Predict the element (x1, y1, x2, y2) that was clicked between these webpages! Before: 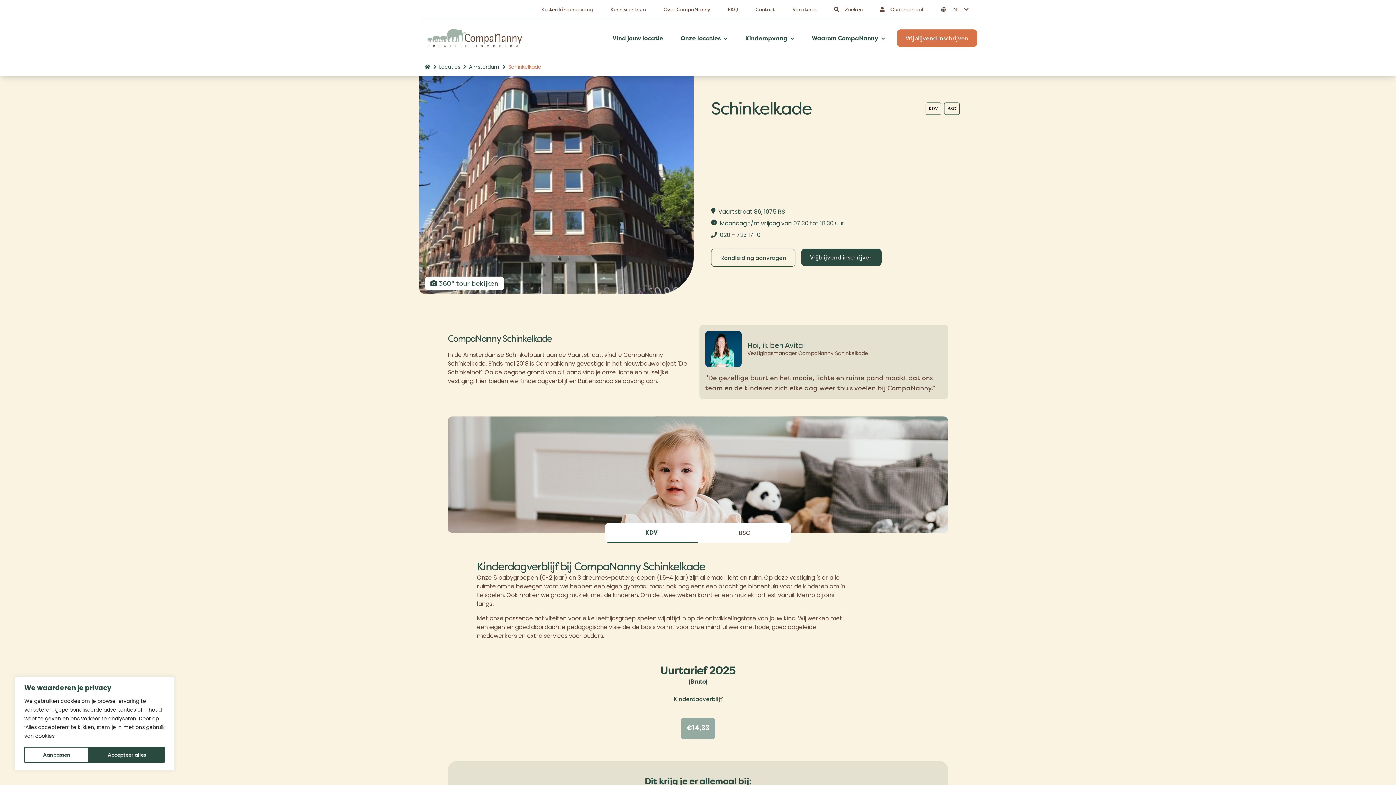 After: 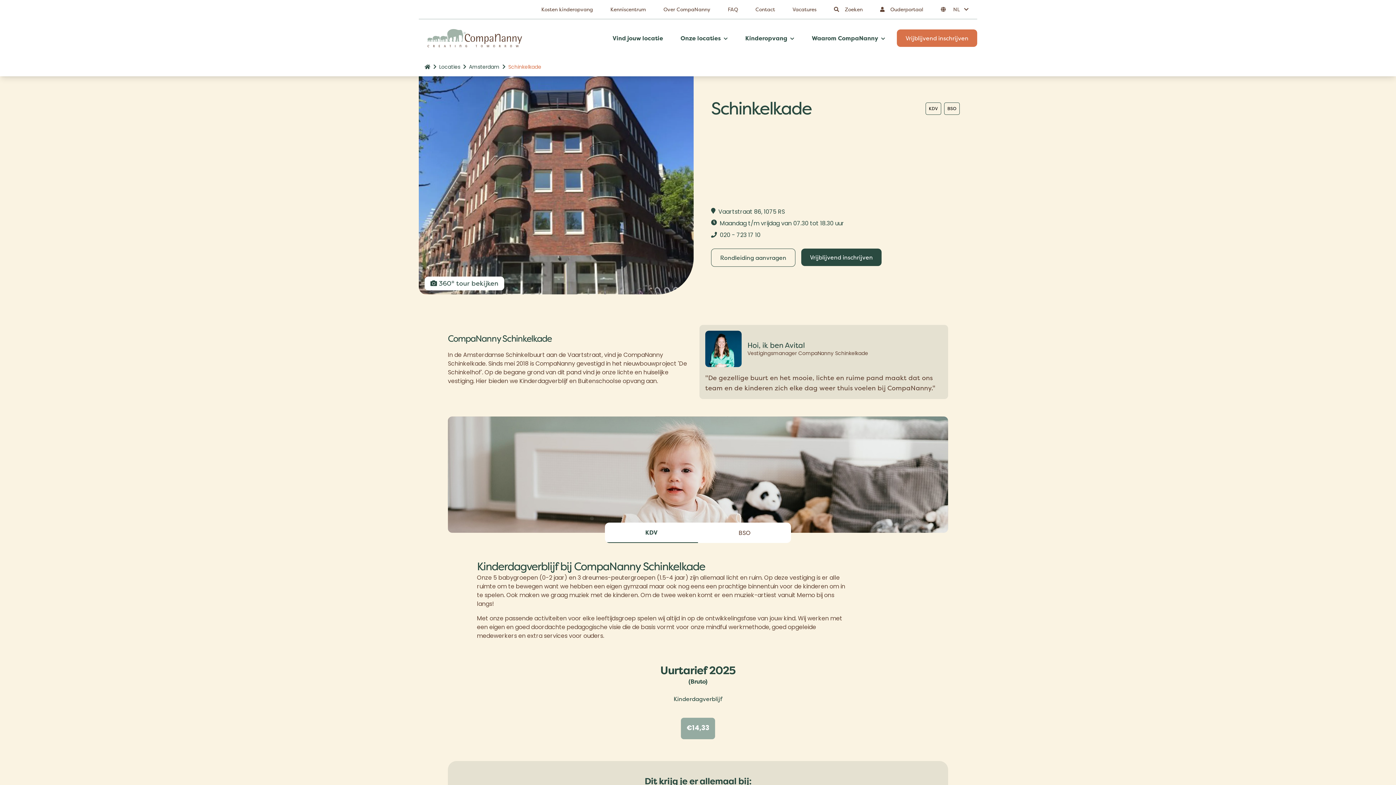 Action: bbox: (89, 747, 164, 763) label: Accepteer alles